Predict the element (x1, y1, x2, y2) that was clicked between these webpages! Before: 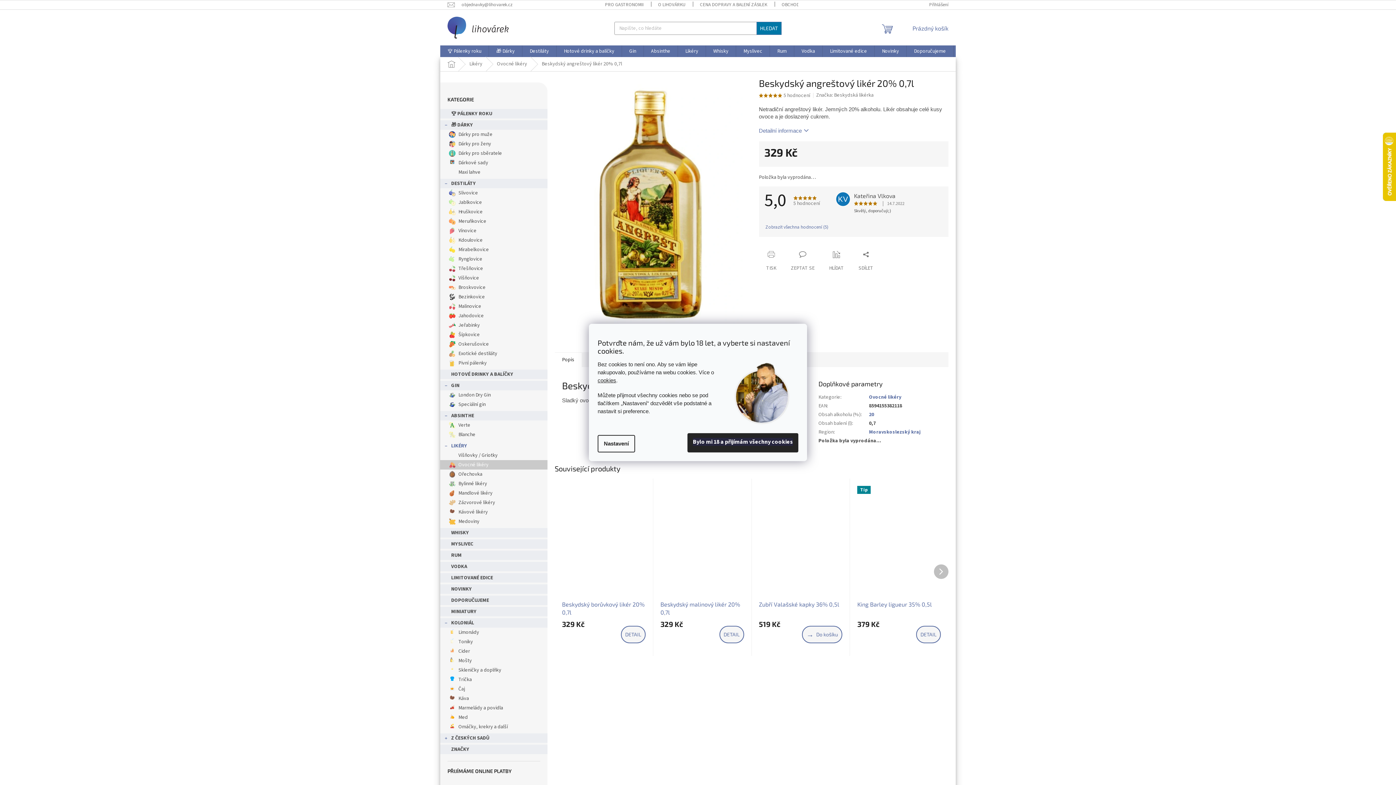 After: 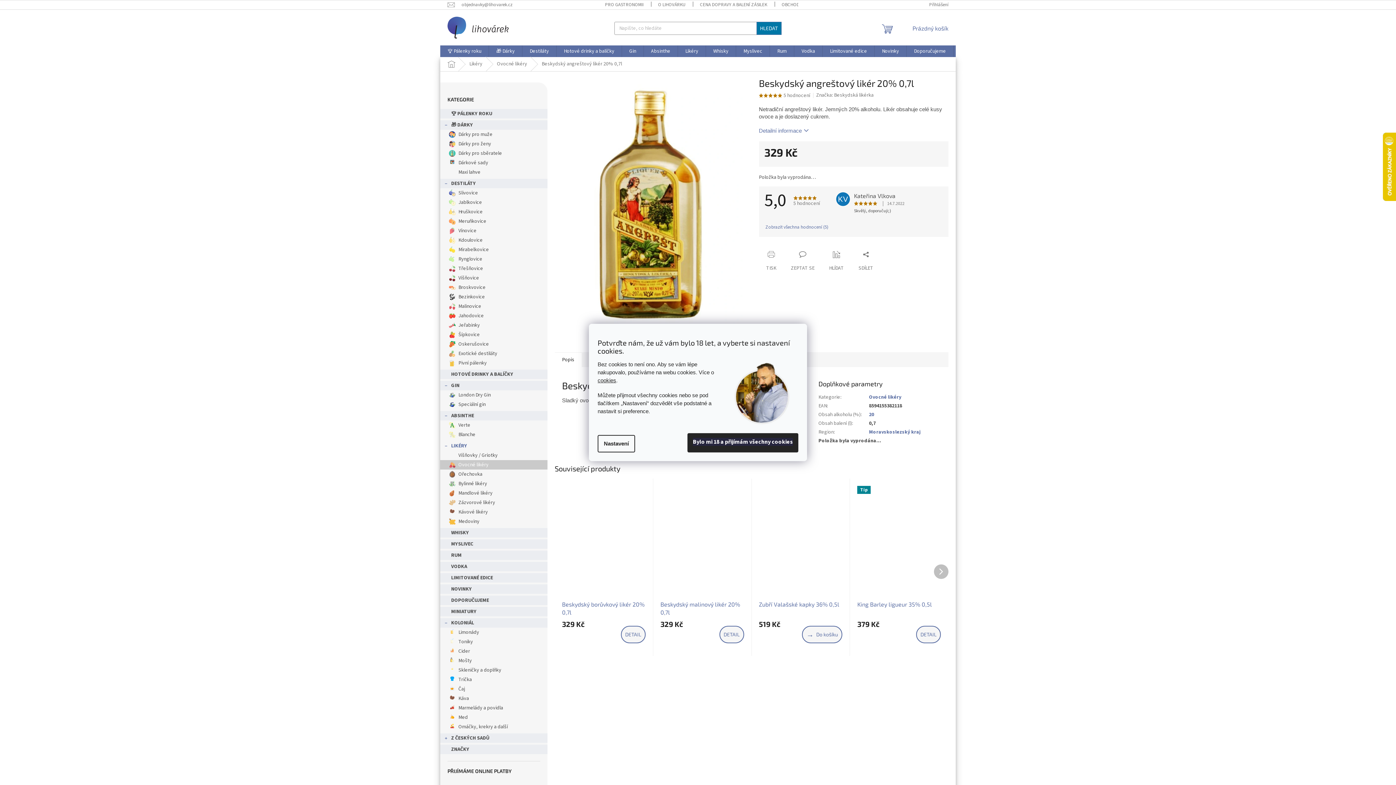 Action: bbox: (778, 93, 782, 97)